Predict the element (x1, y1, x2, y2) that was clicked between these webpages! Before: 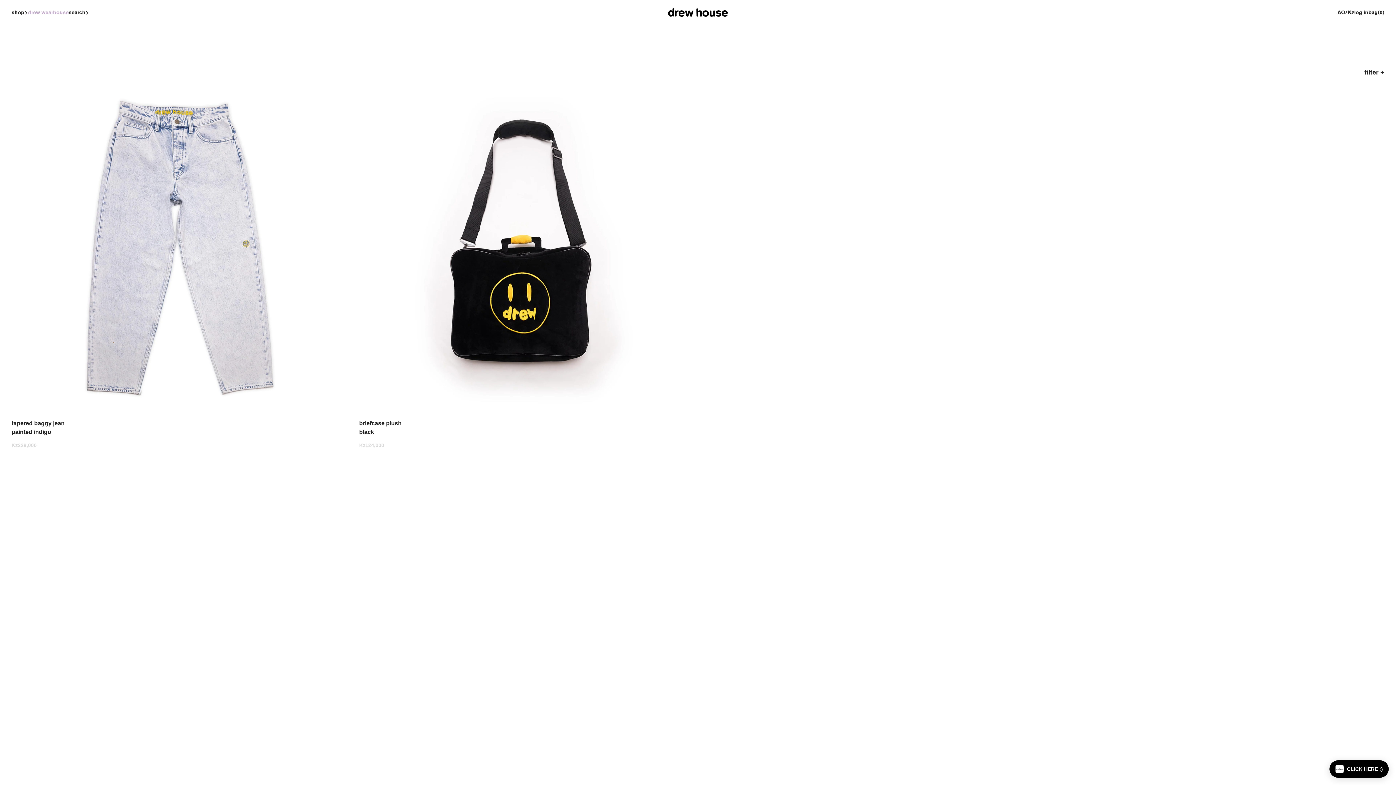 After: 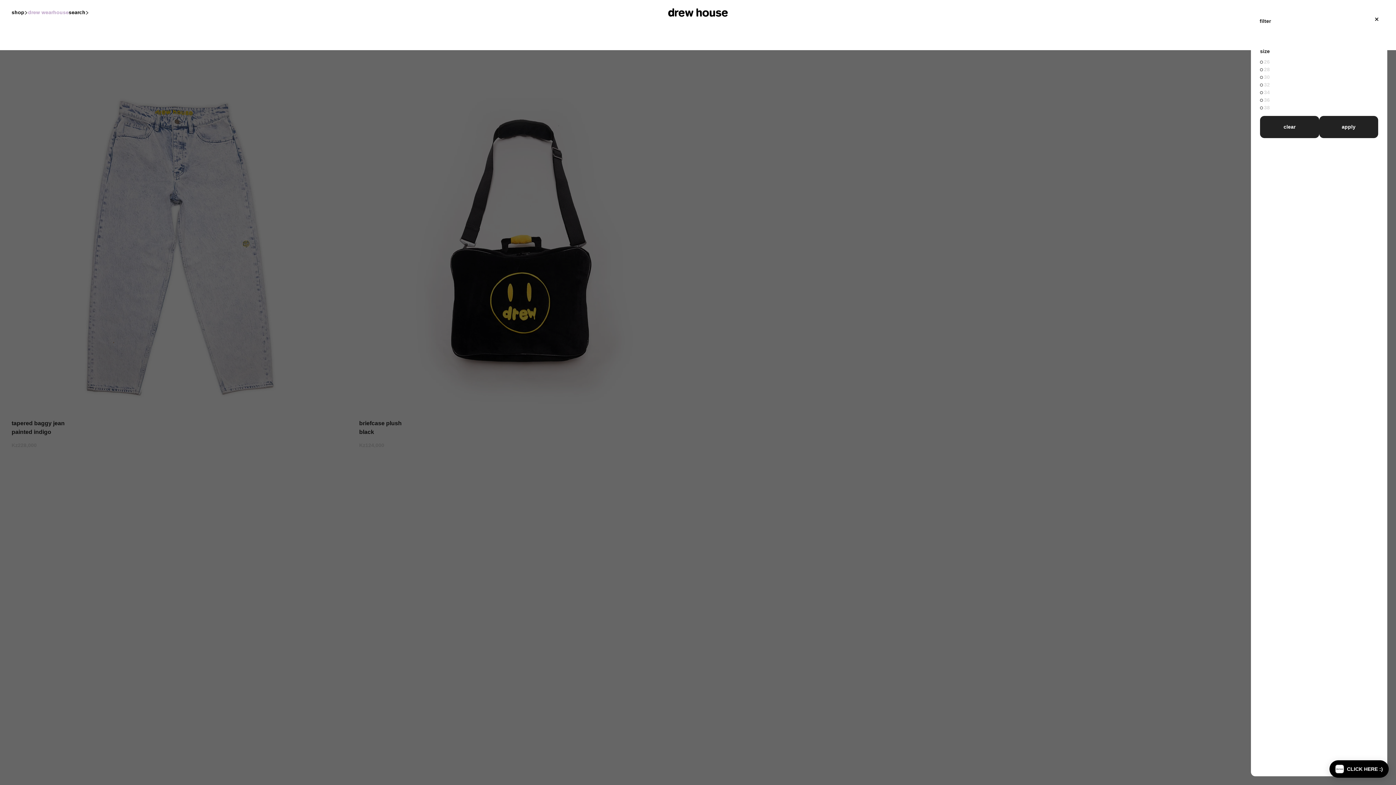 Action: label: filter + bbox: (1364, 67, 1384, 77)